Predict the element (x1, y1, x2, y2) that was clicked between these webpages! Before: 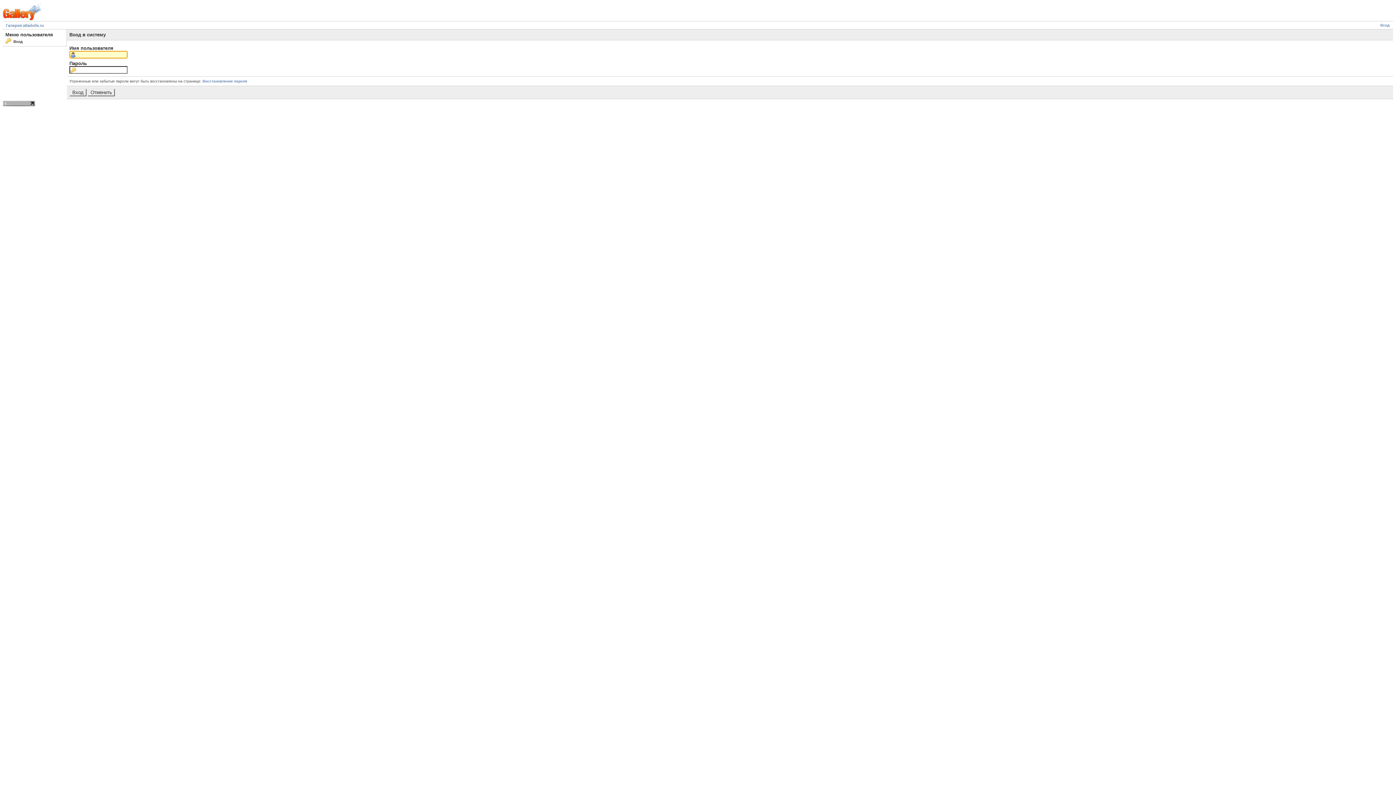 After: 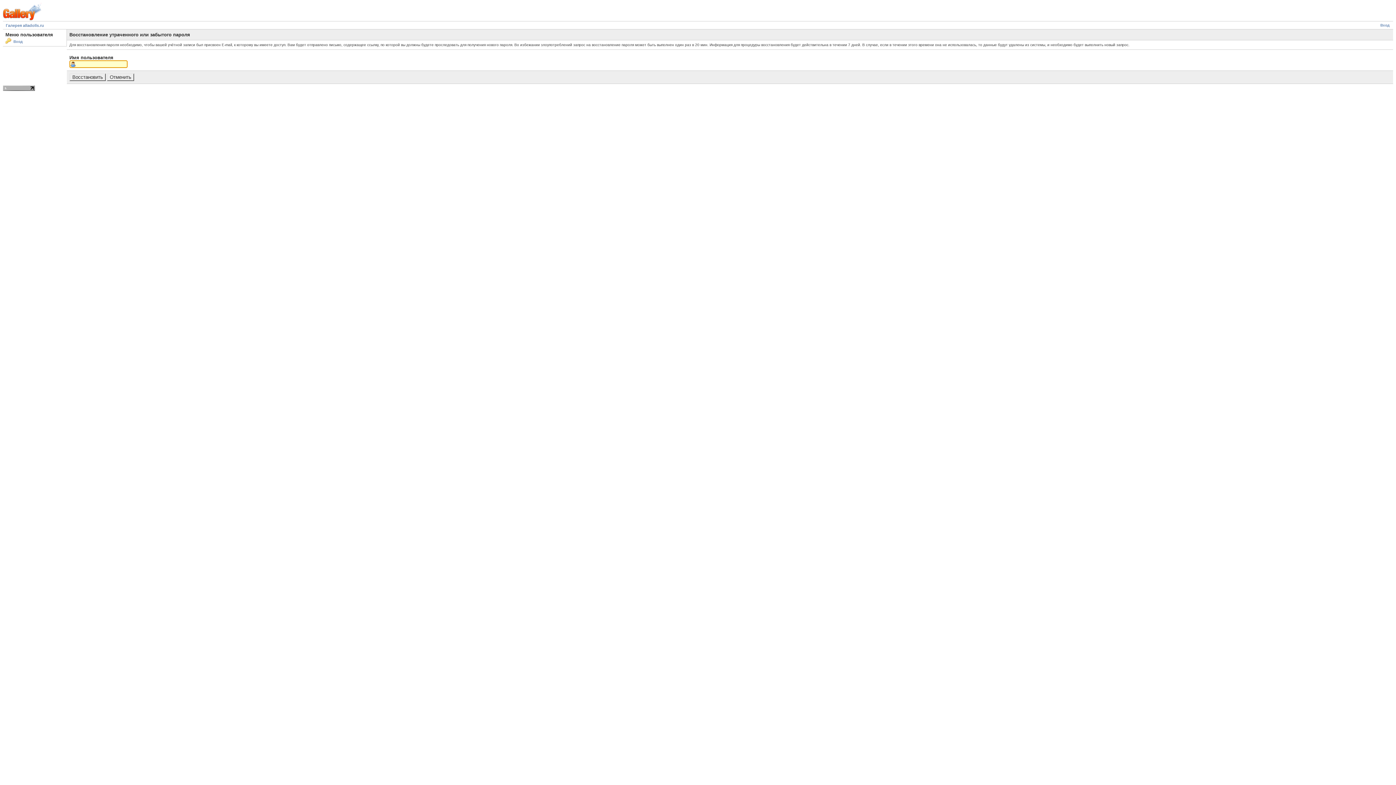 Action: bbox: (202, 79, 247, 83) label: Восстановление пароля